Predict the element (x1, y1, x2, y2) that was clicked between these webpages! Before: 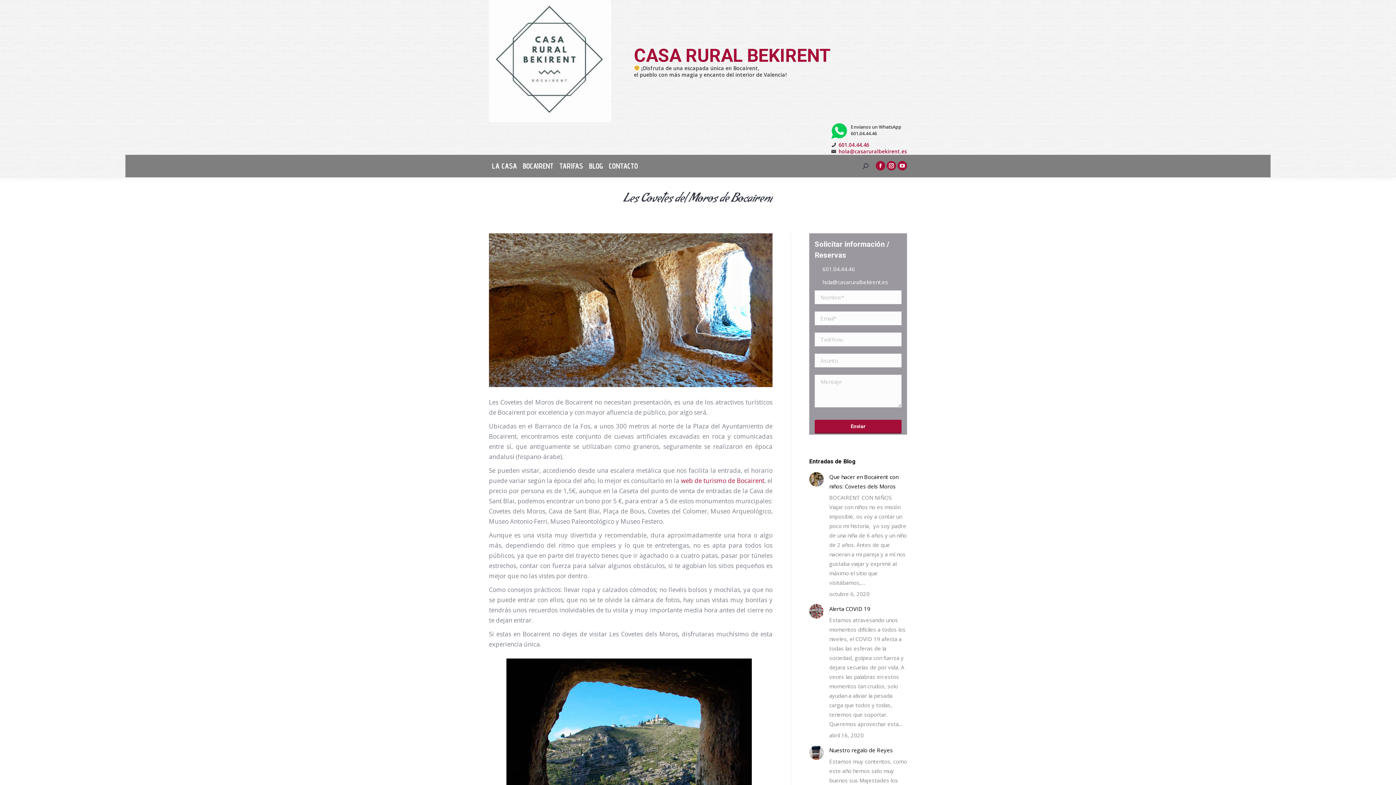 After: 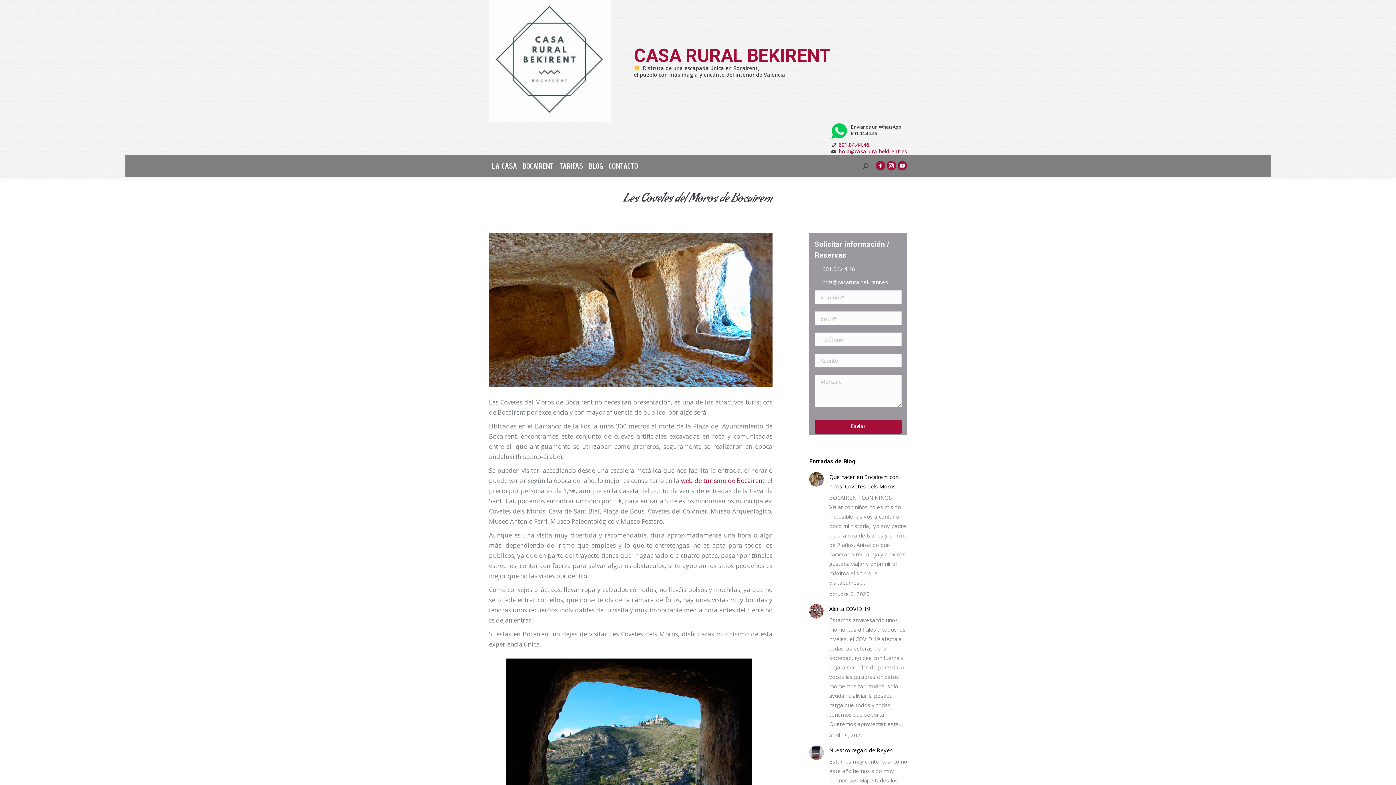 Action: bbox: (838, 148, 907, 154) label: hola@casaruralbekirent.es